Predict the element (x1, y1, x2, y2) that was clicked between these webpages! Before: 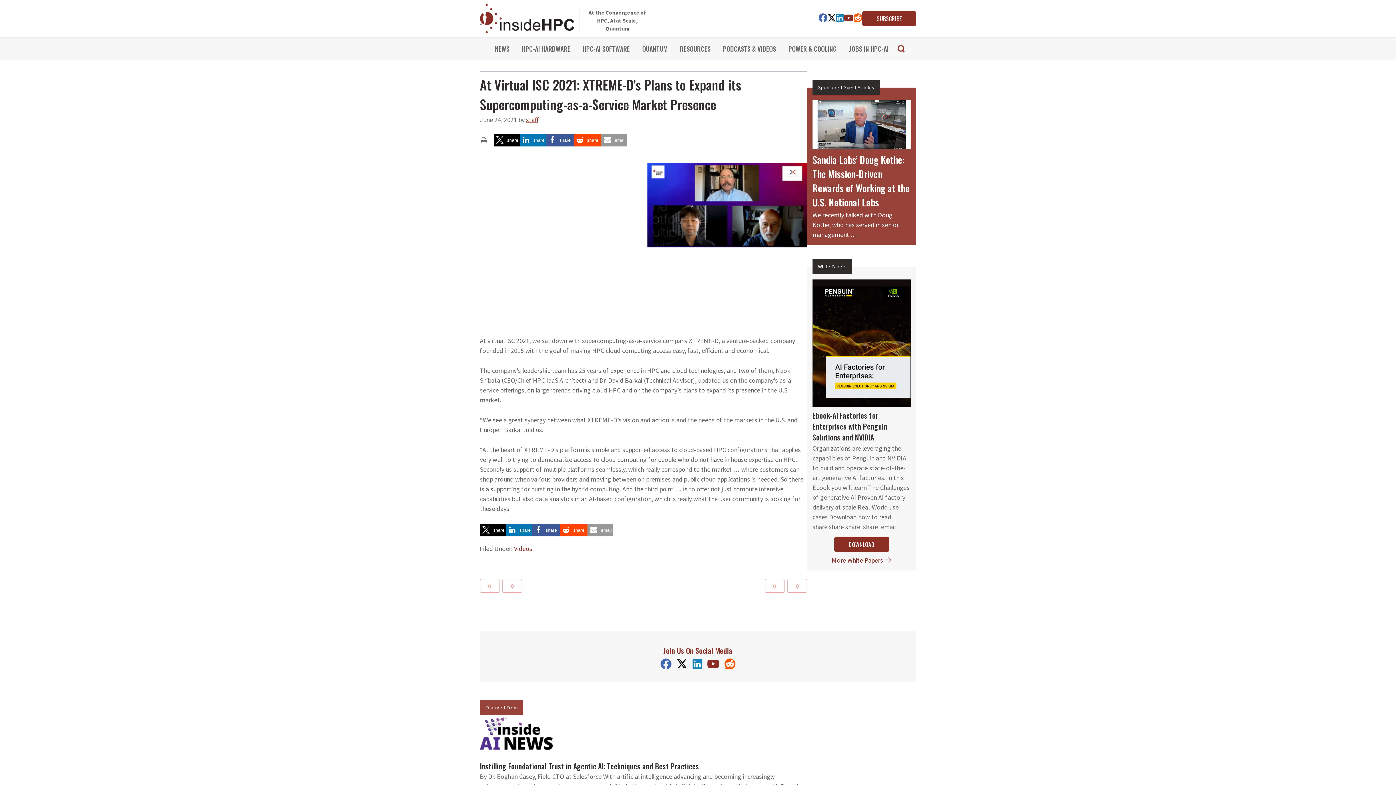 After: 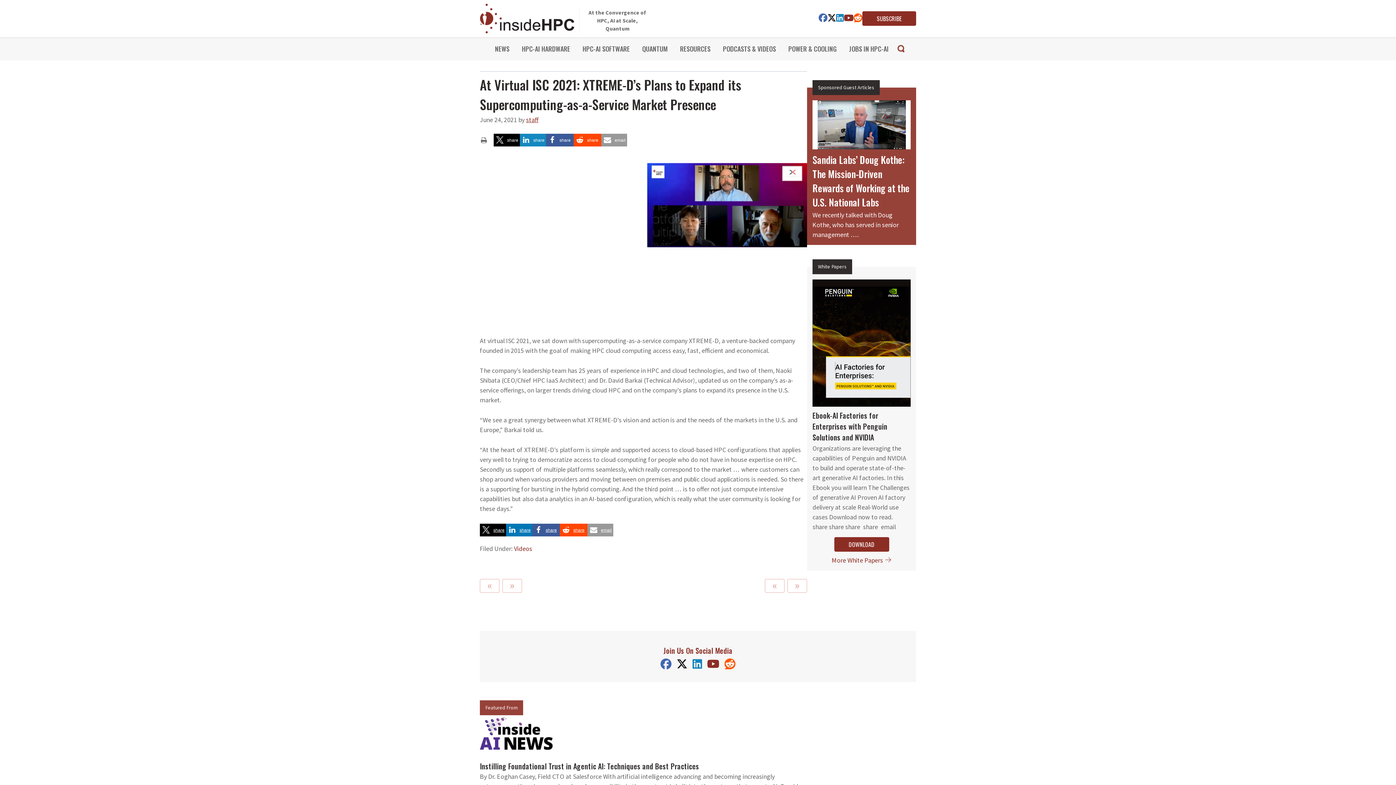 Action: bbox: (520, 151, 546, 164) label: Share on LinkedIn